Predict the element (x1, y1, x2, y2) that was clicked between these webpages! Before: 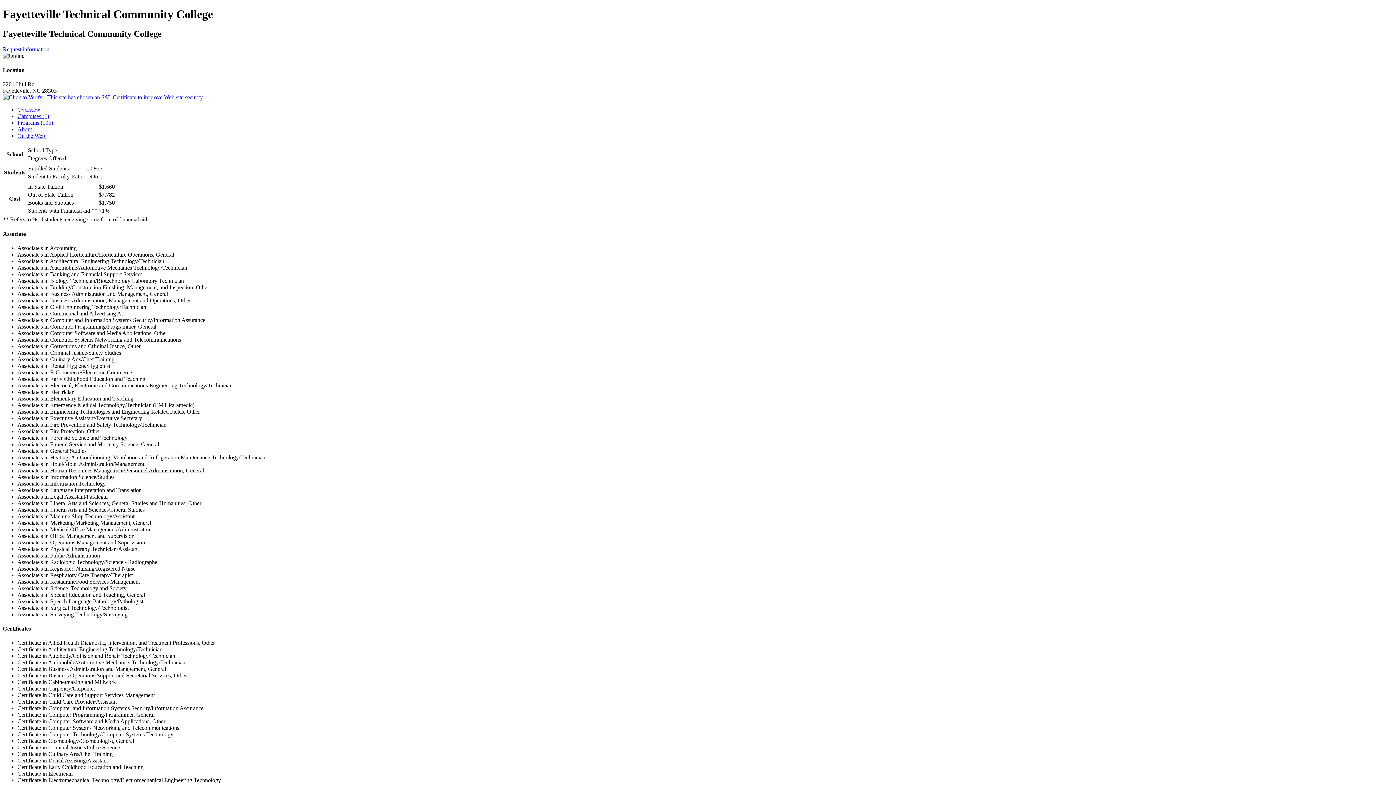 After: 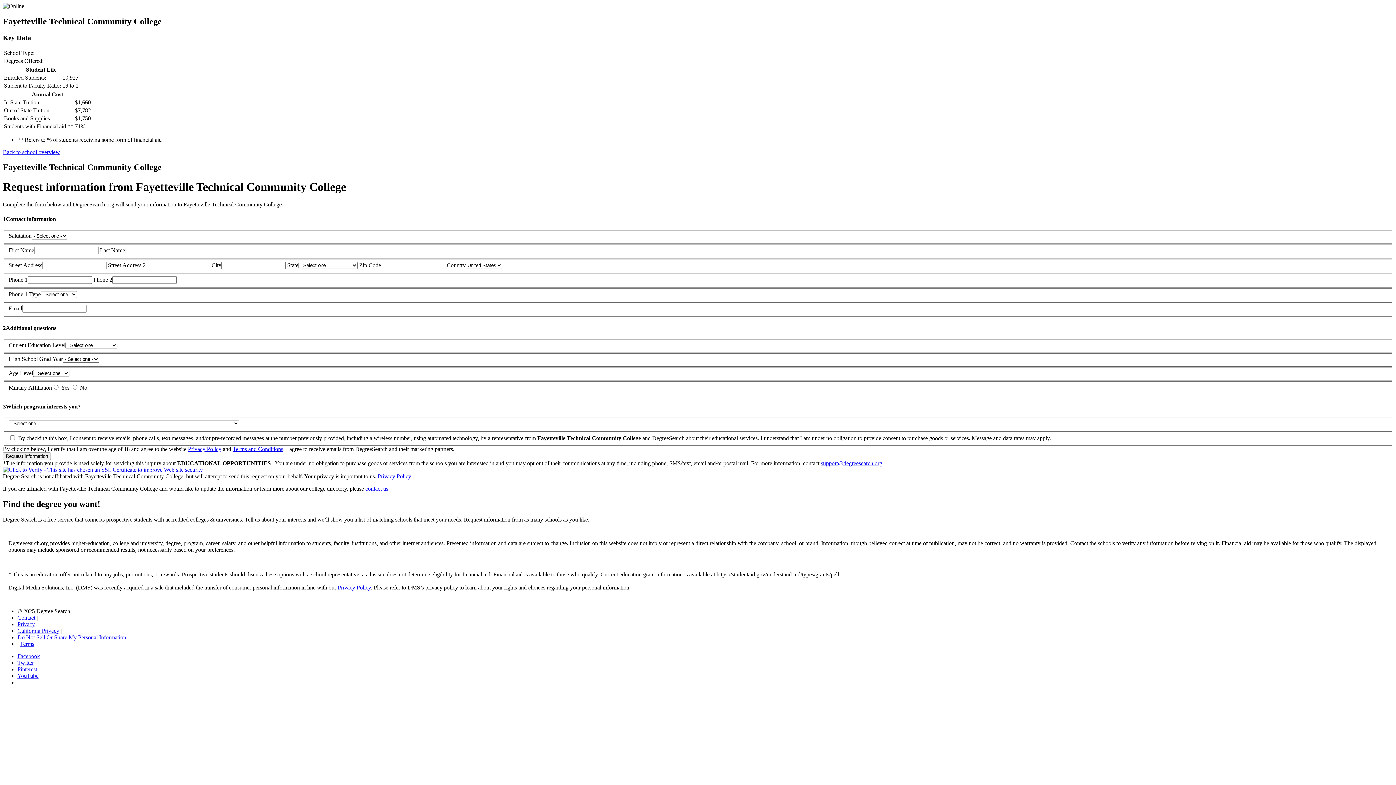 Action: bbox: (2, 46, 49, 52) label: Request information